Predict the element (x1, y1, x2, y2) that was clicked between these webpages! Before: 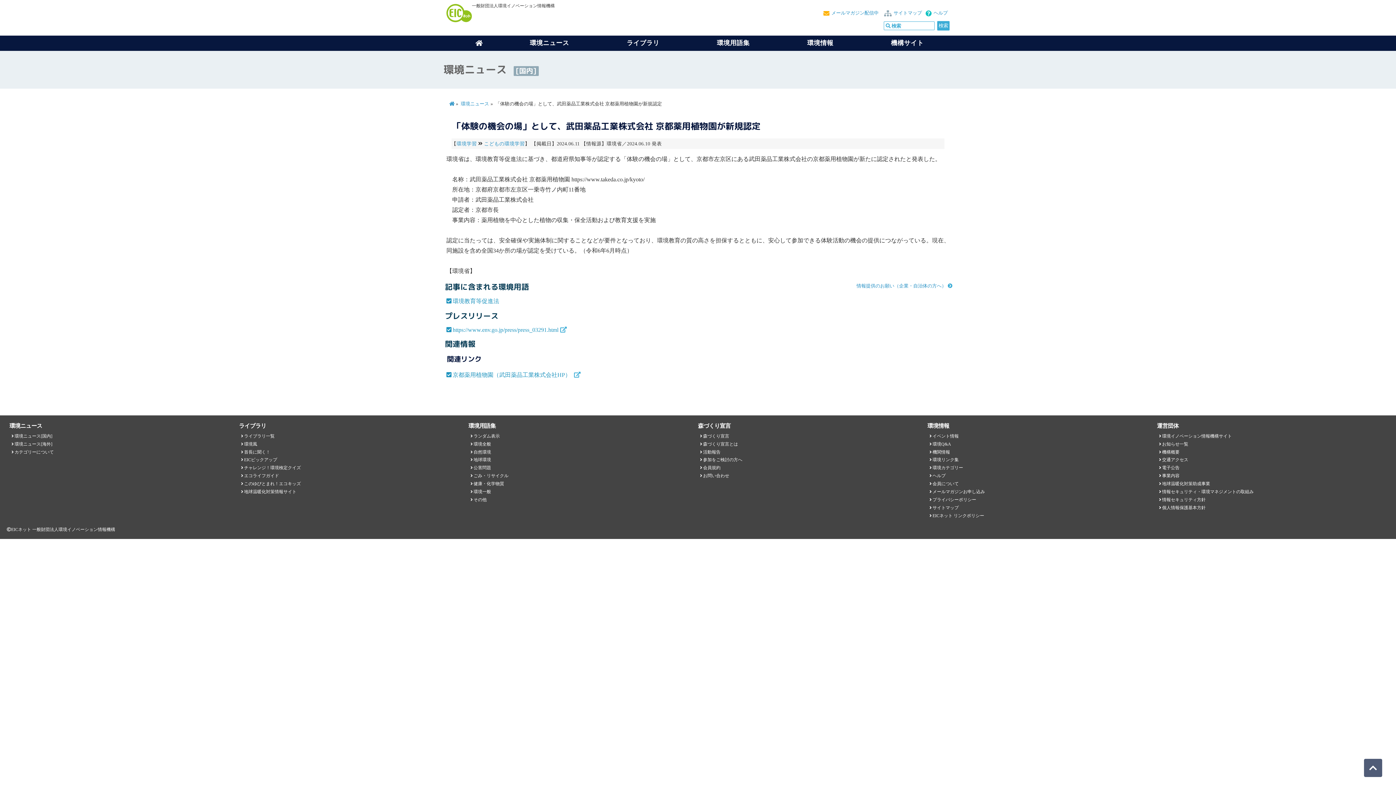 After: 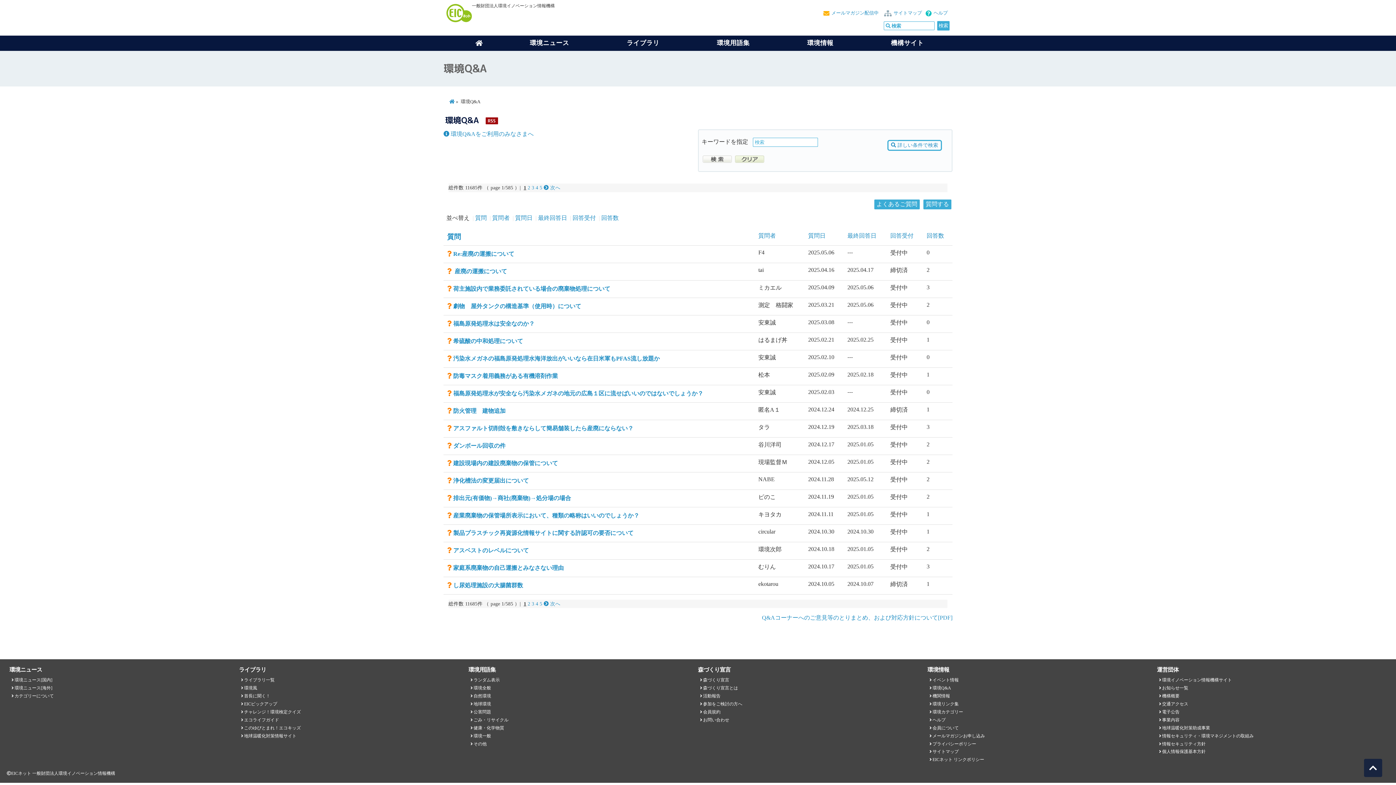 Action: label: 環境Q&A bbox: (932, 441, 951, 446)